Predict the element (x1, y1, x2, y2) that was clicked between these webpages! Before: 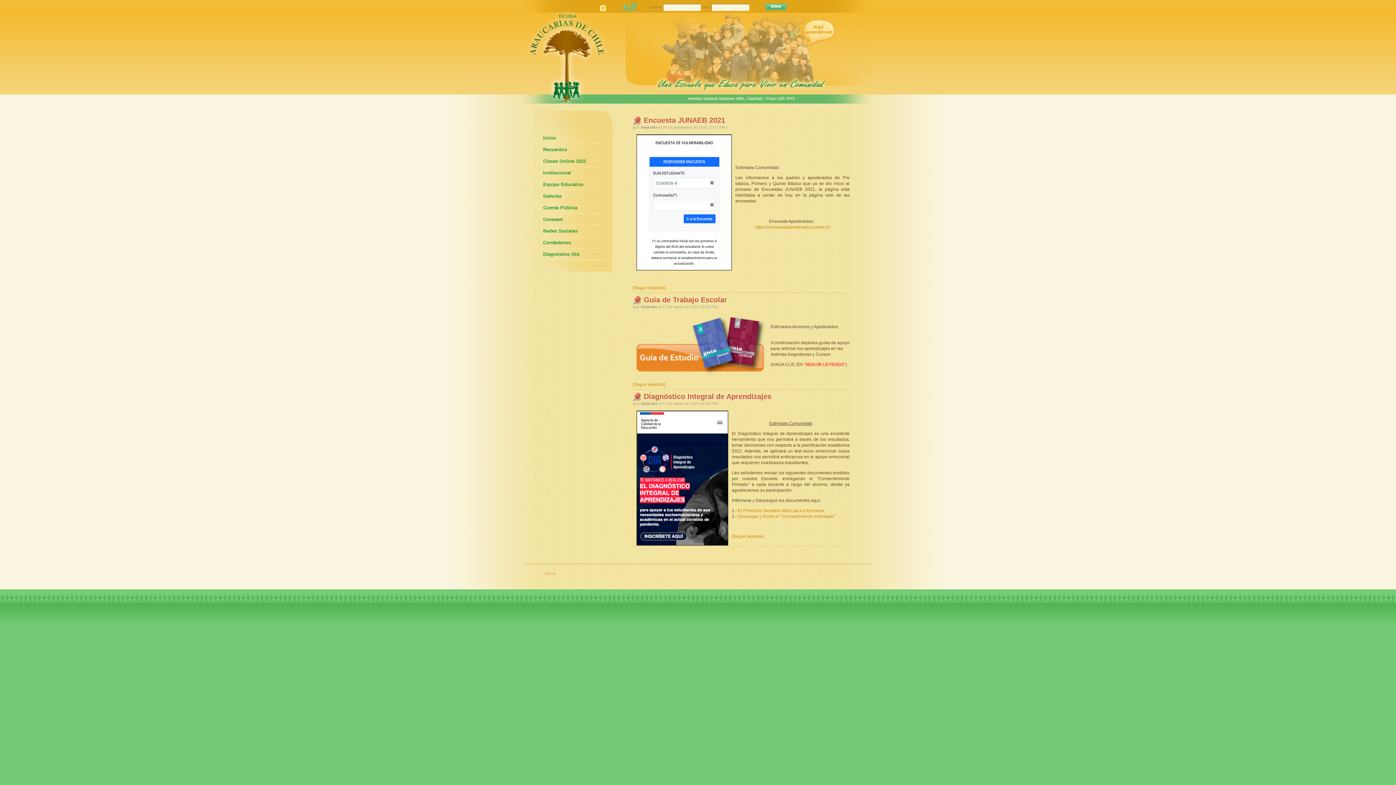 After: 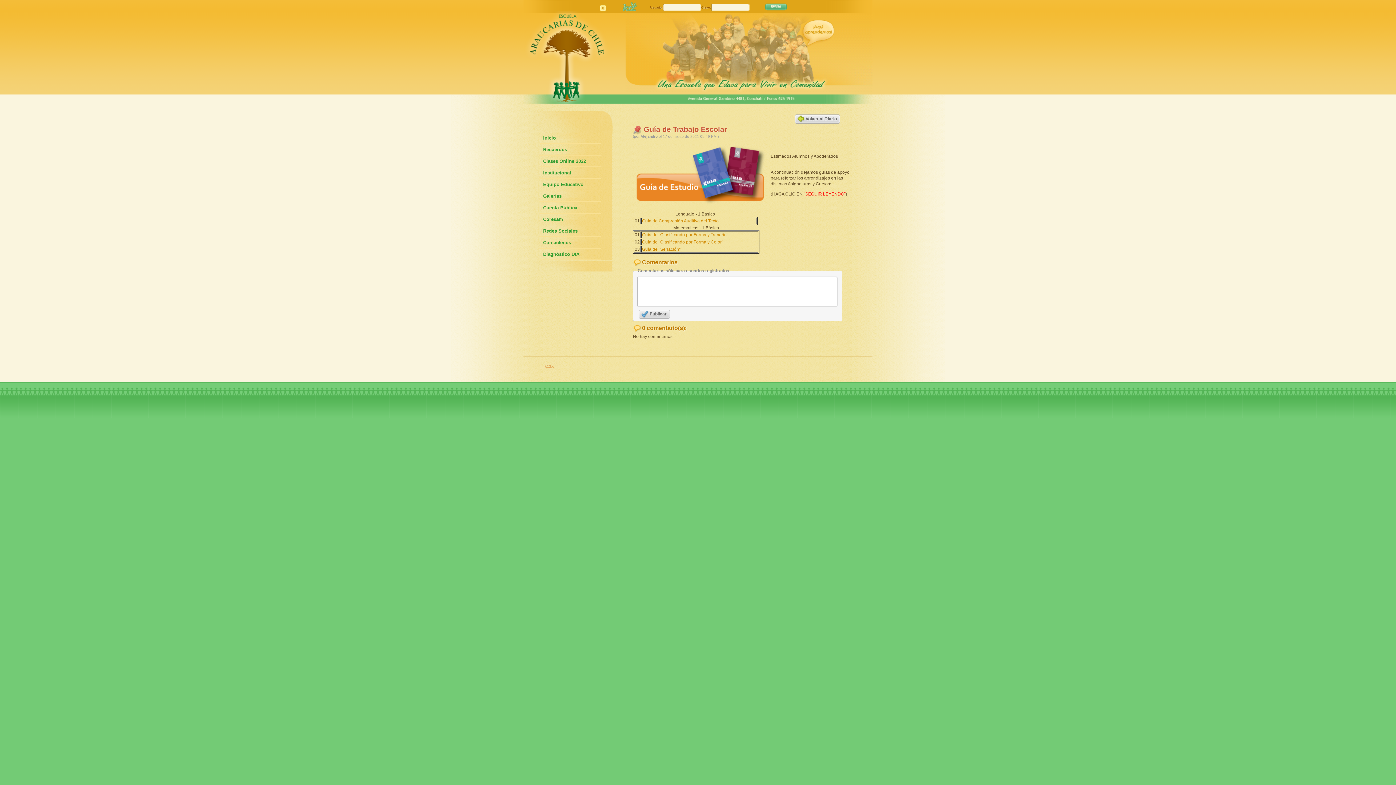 Action: bbox: (633, 382, 665, 387) label: [Seguir leyendo]